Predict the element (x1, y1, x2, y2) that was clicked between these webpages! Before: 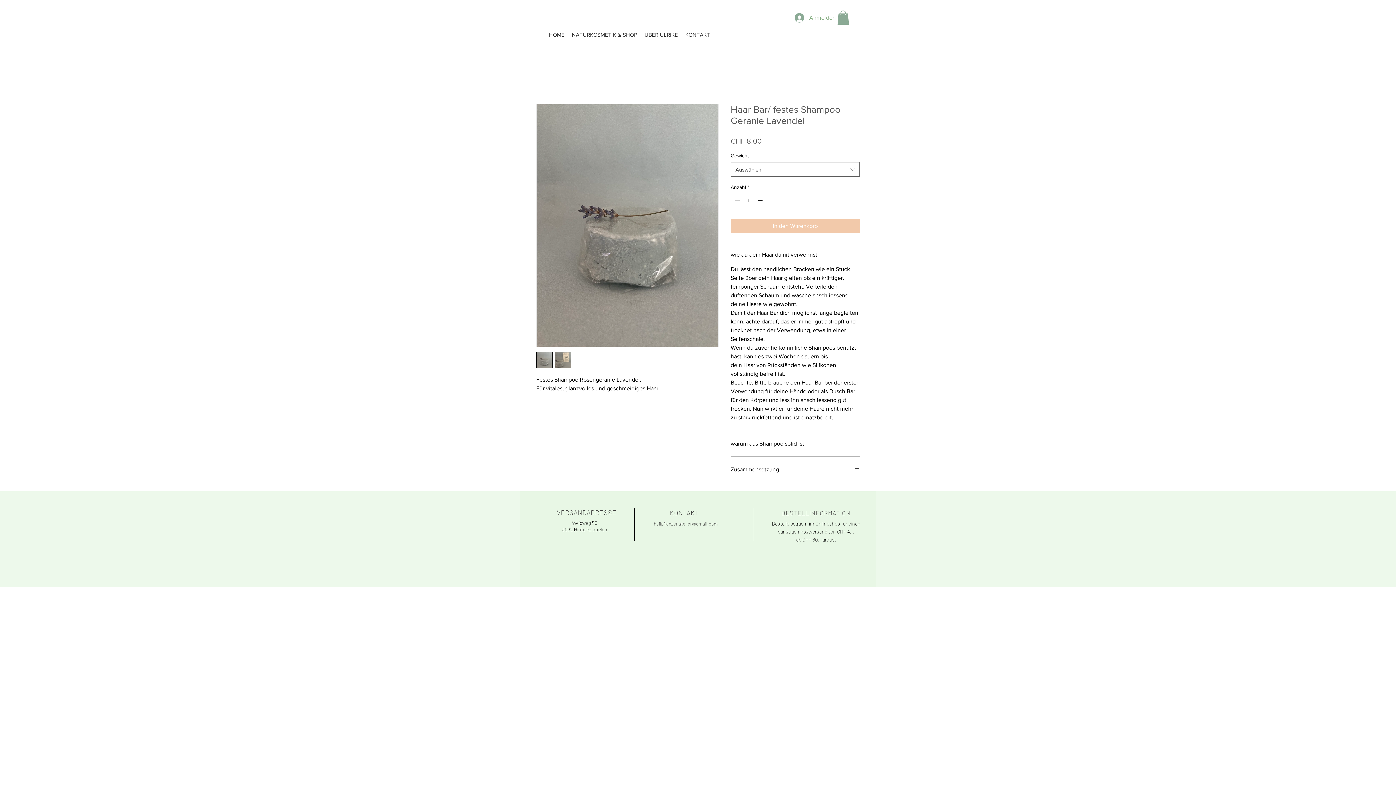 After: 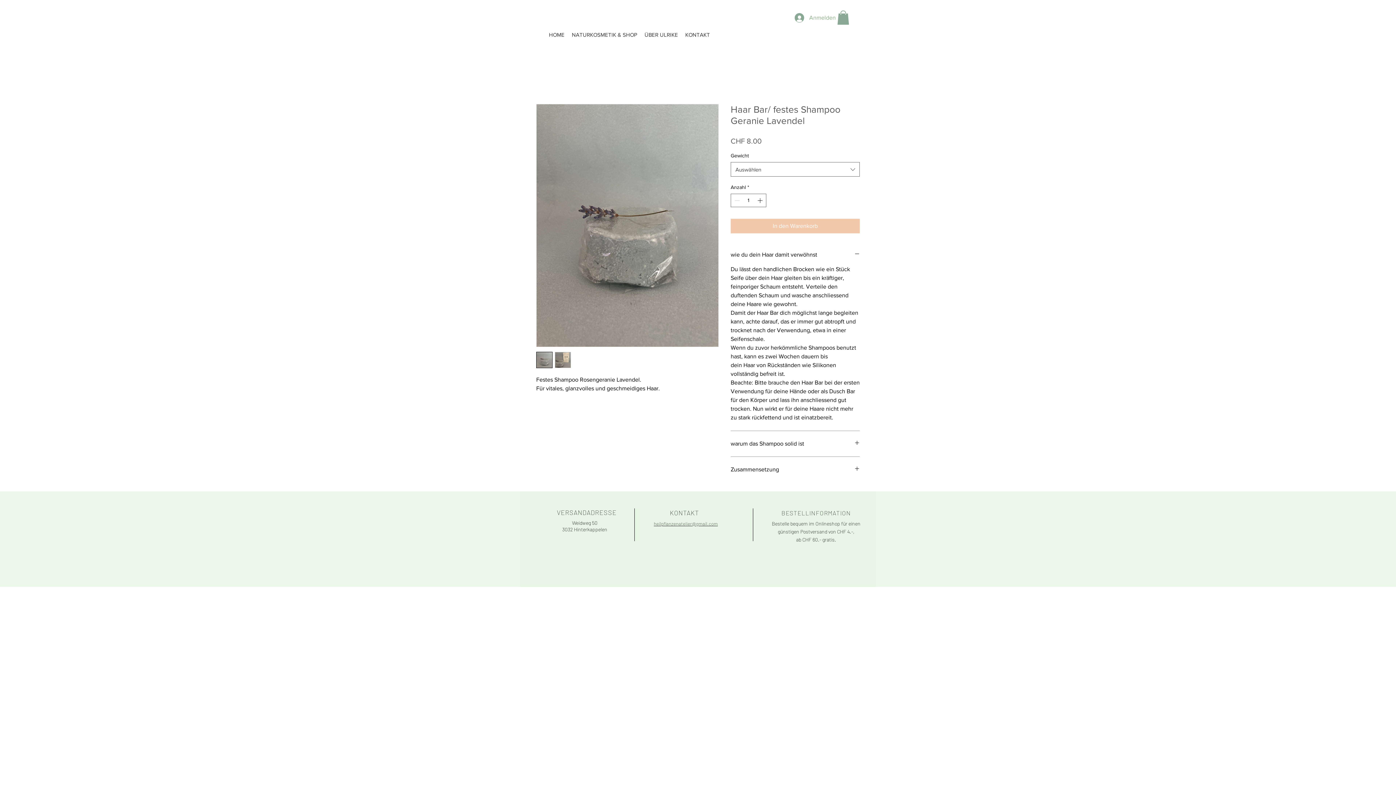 Action: label: heilpflanzenatelier@gmail.com bbox: (654, 521, 718, 527)